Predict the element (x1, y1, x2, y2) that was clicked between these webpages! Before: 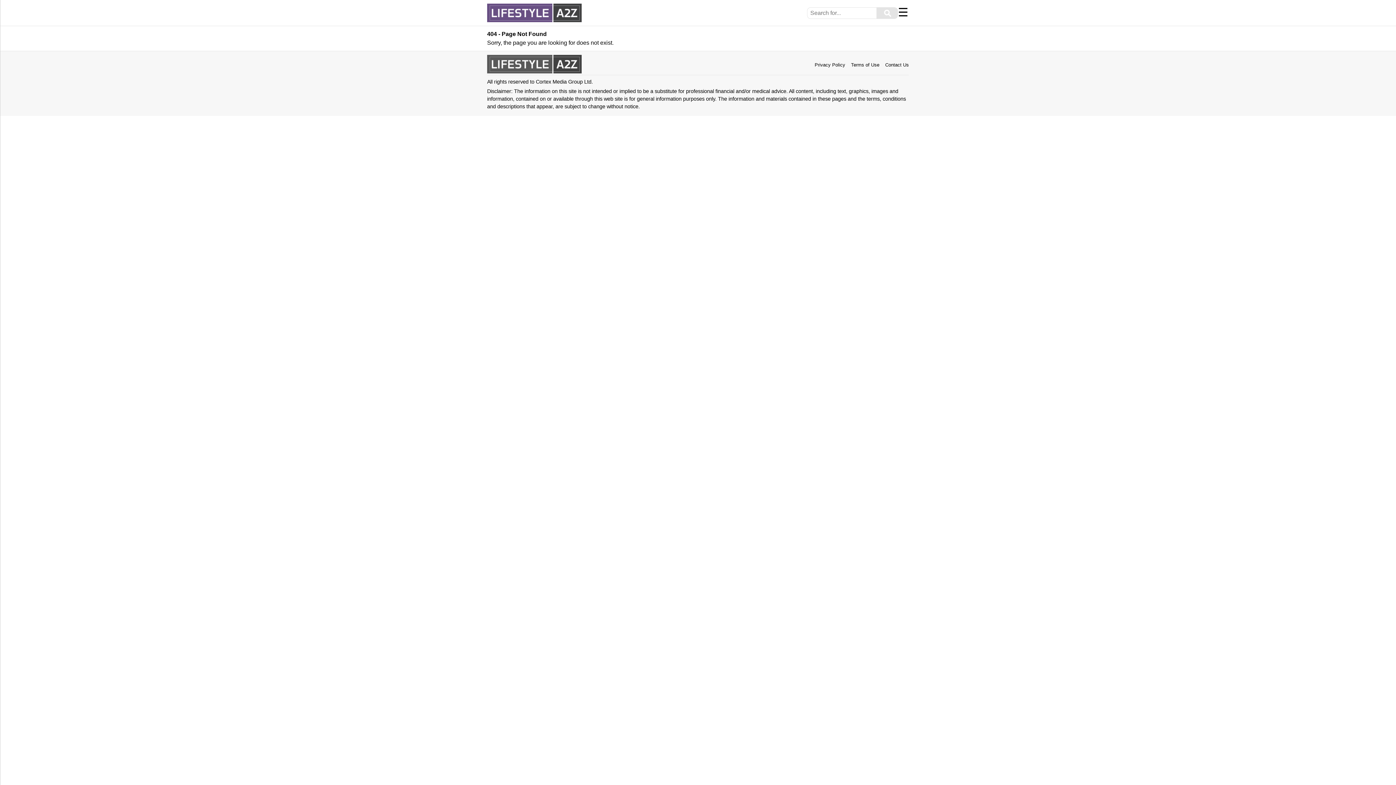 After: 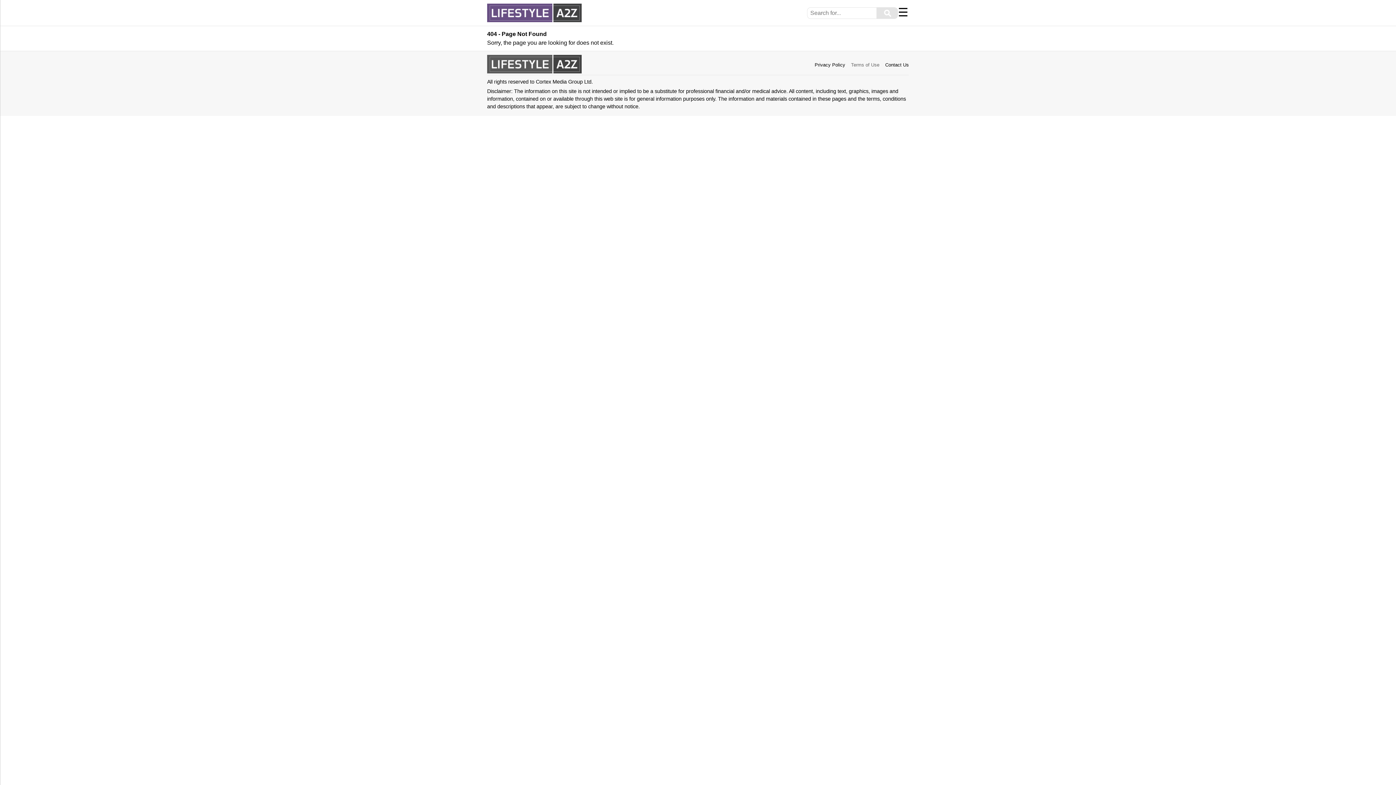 Action: bbox: (851, 62, 879, 67) label: Terms of Use